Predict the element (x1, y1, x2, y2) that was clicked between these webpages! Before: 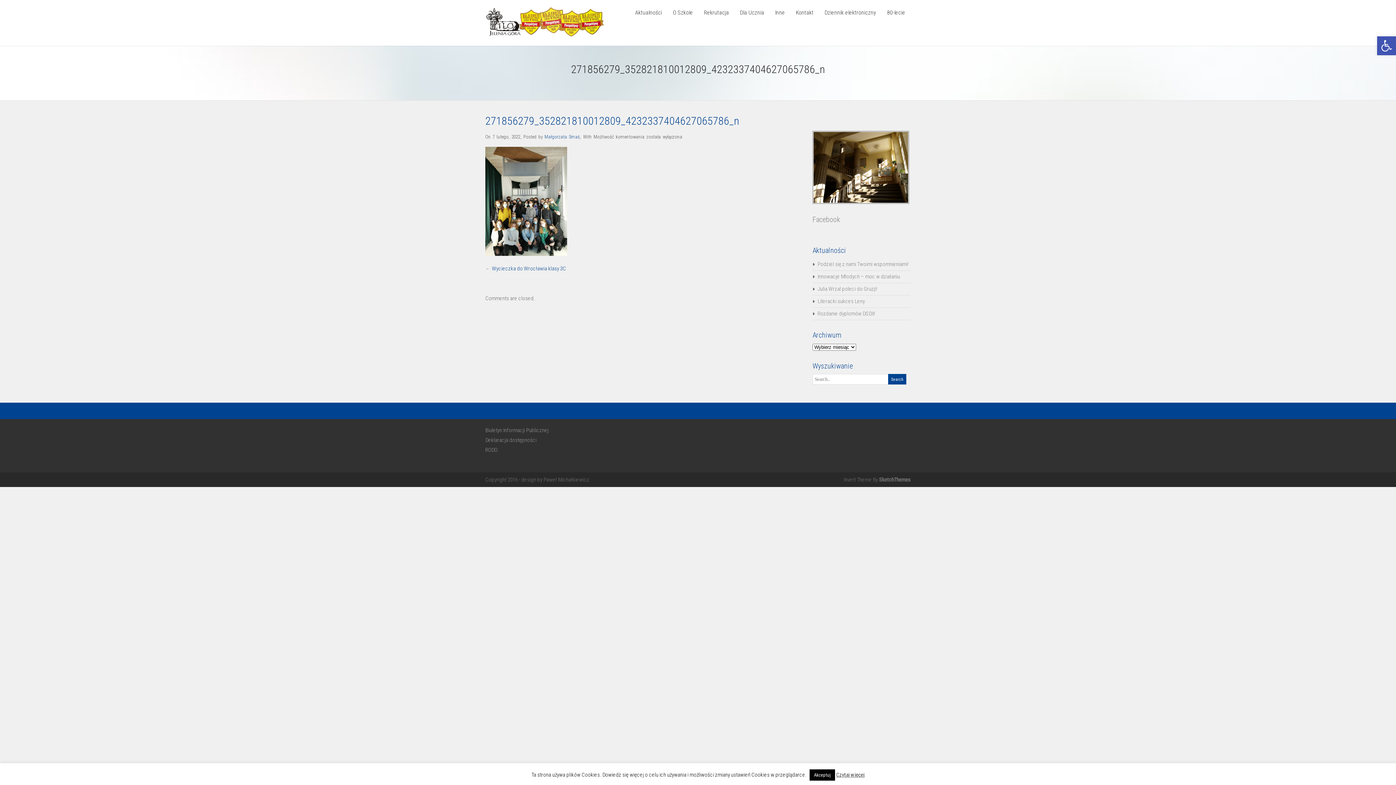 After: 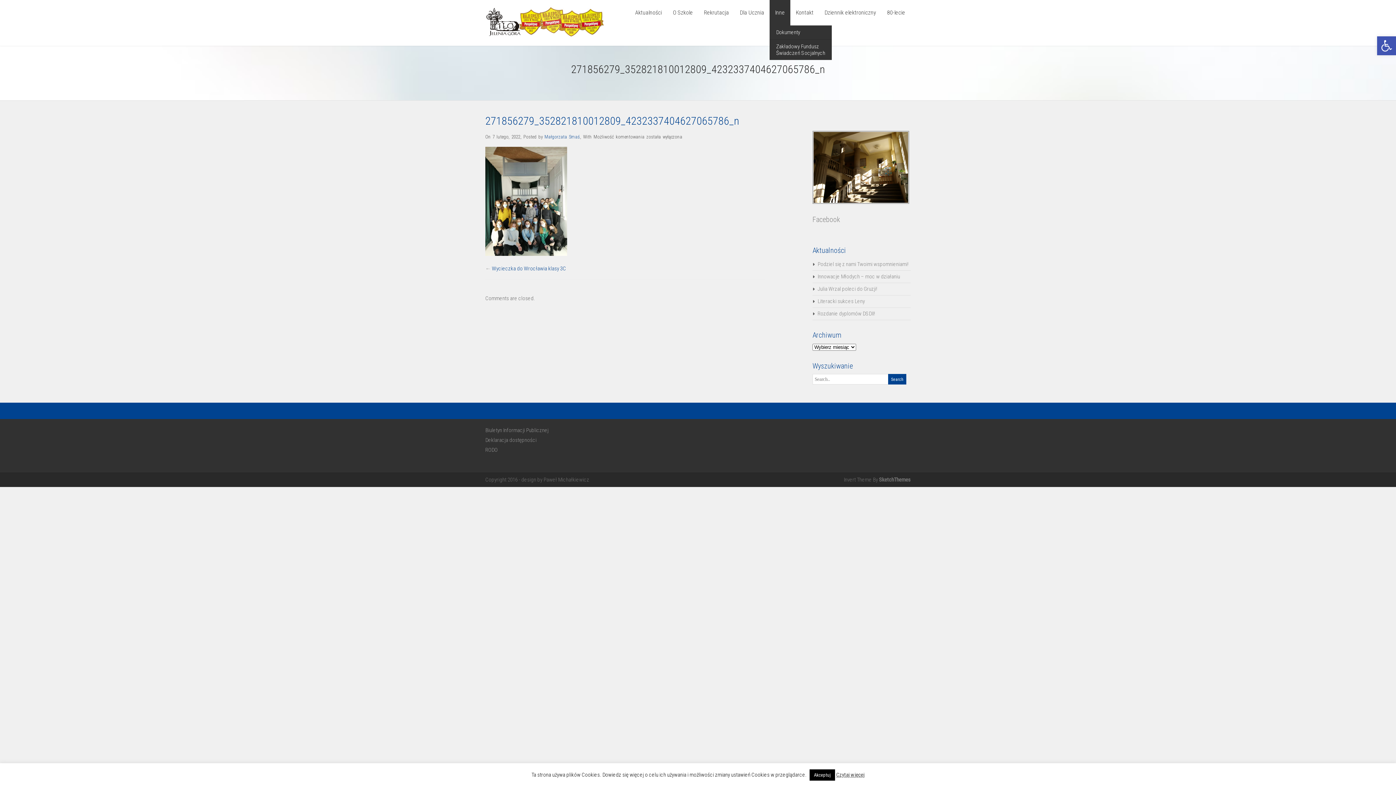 Action: bbox: (769, 0, 790, 25) label: Inne